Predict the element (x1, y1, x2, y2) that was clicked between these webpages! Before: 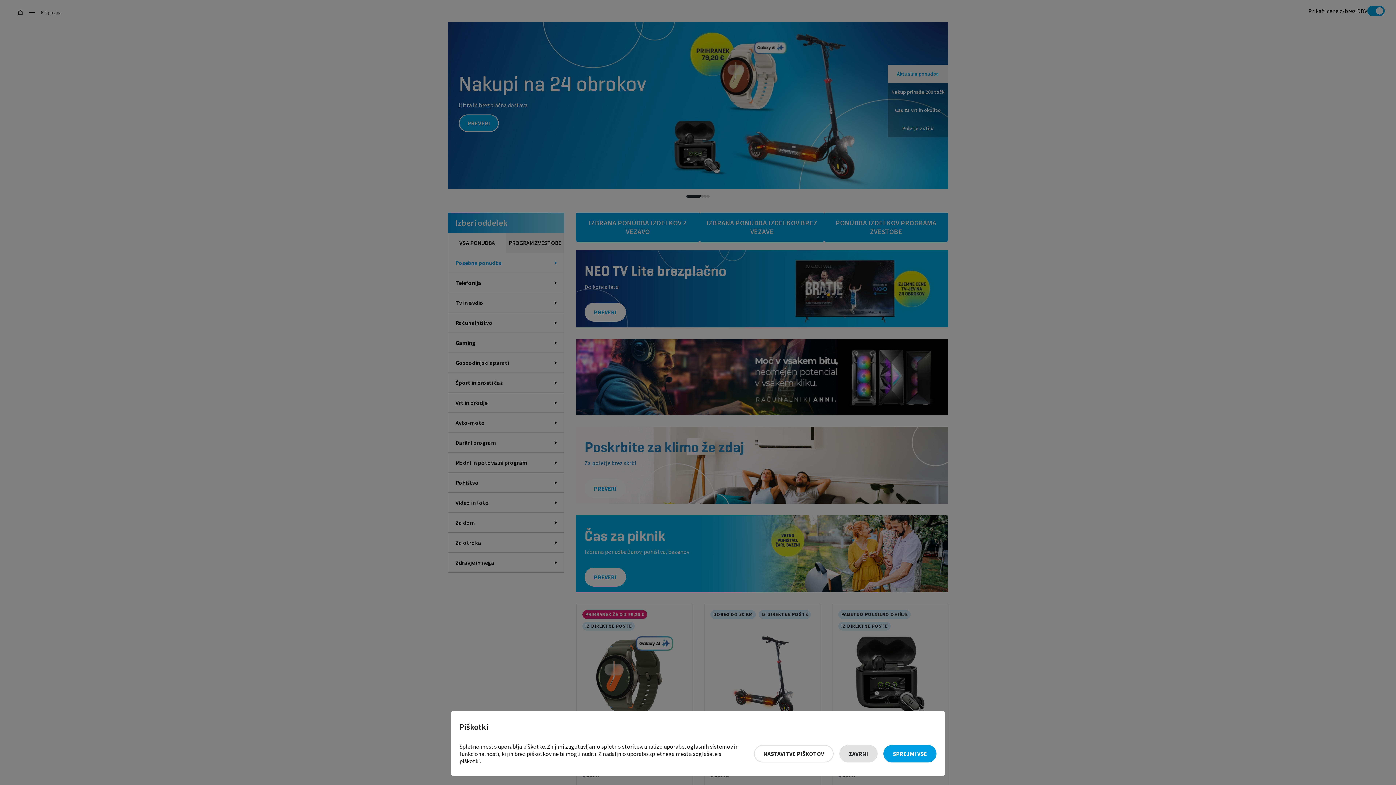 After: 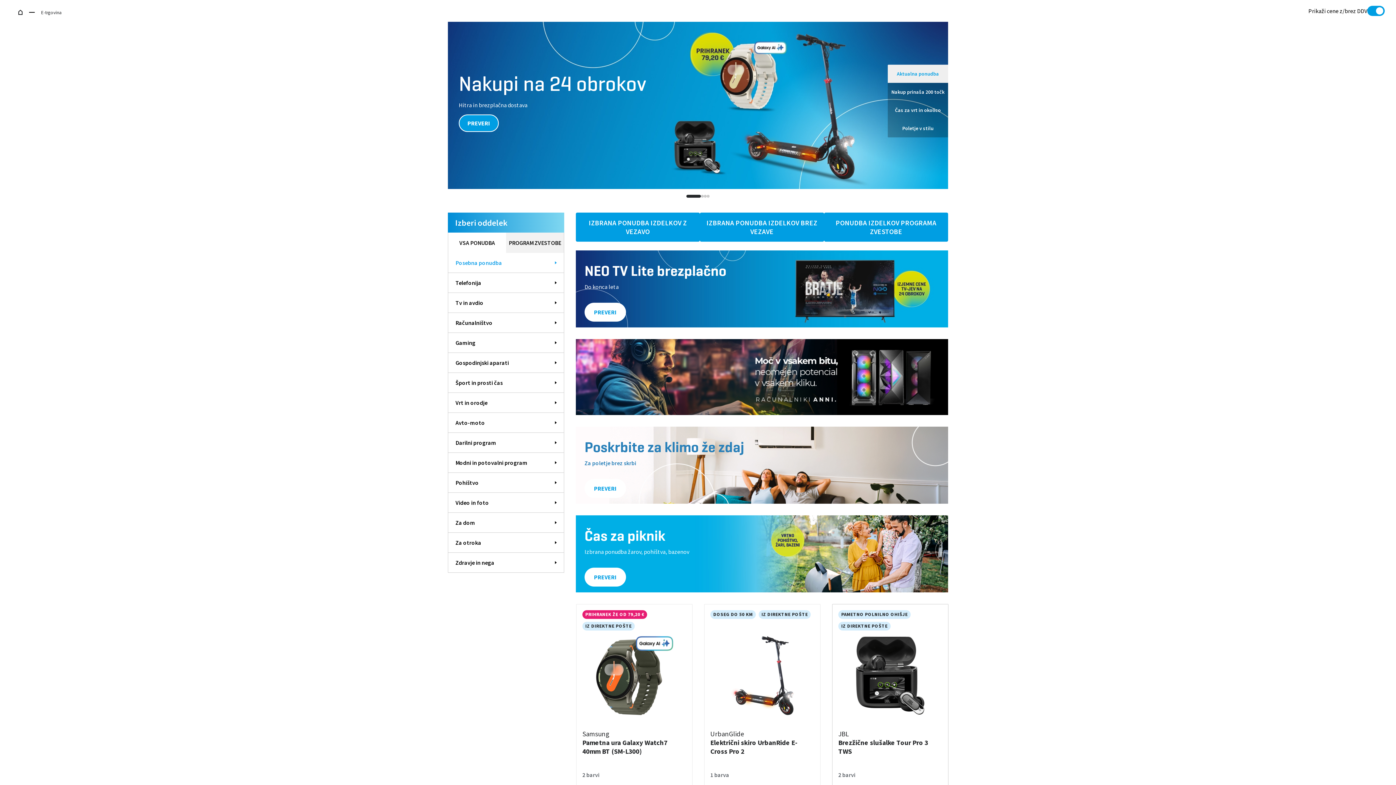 Action: bbox: (839, 745, 877, 762) label: Zavrni